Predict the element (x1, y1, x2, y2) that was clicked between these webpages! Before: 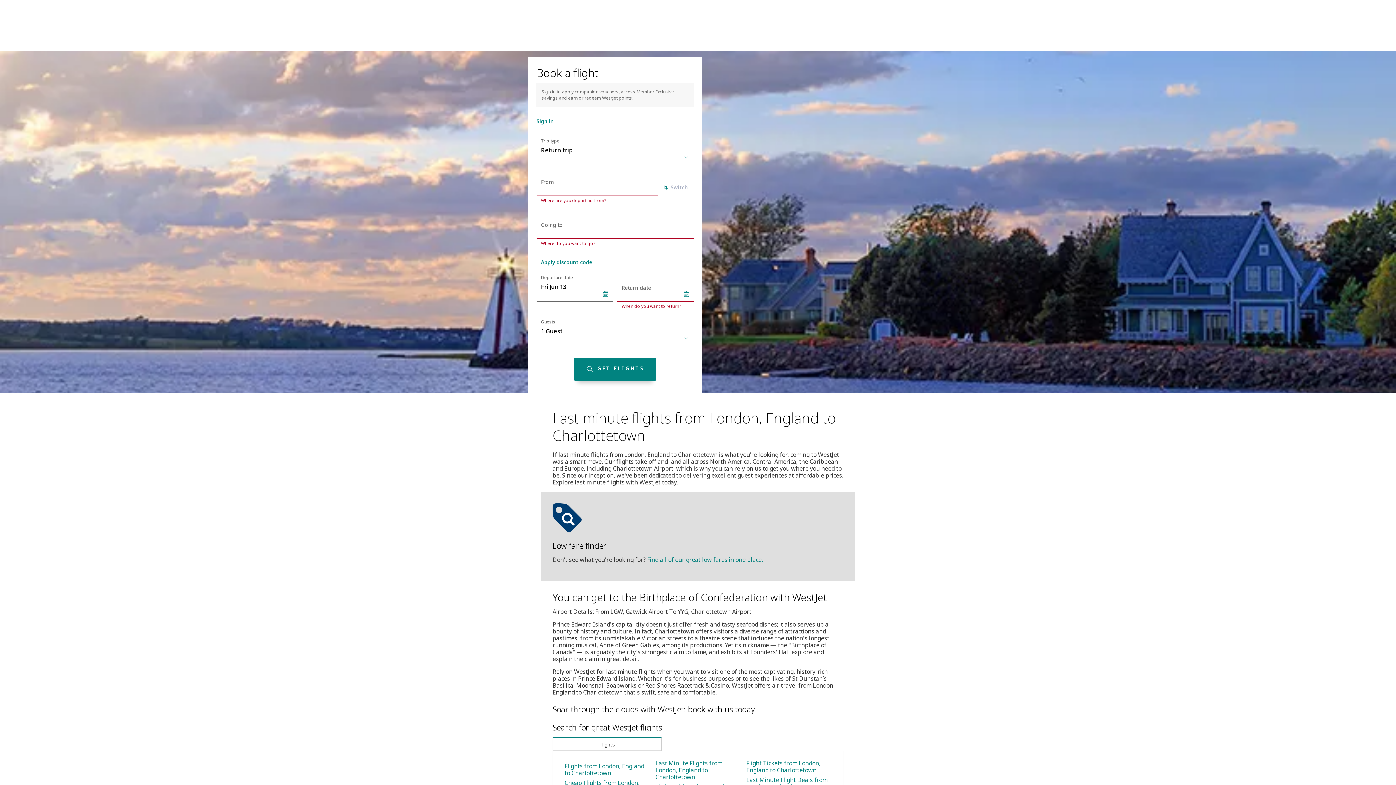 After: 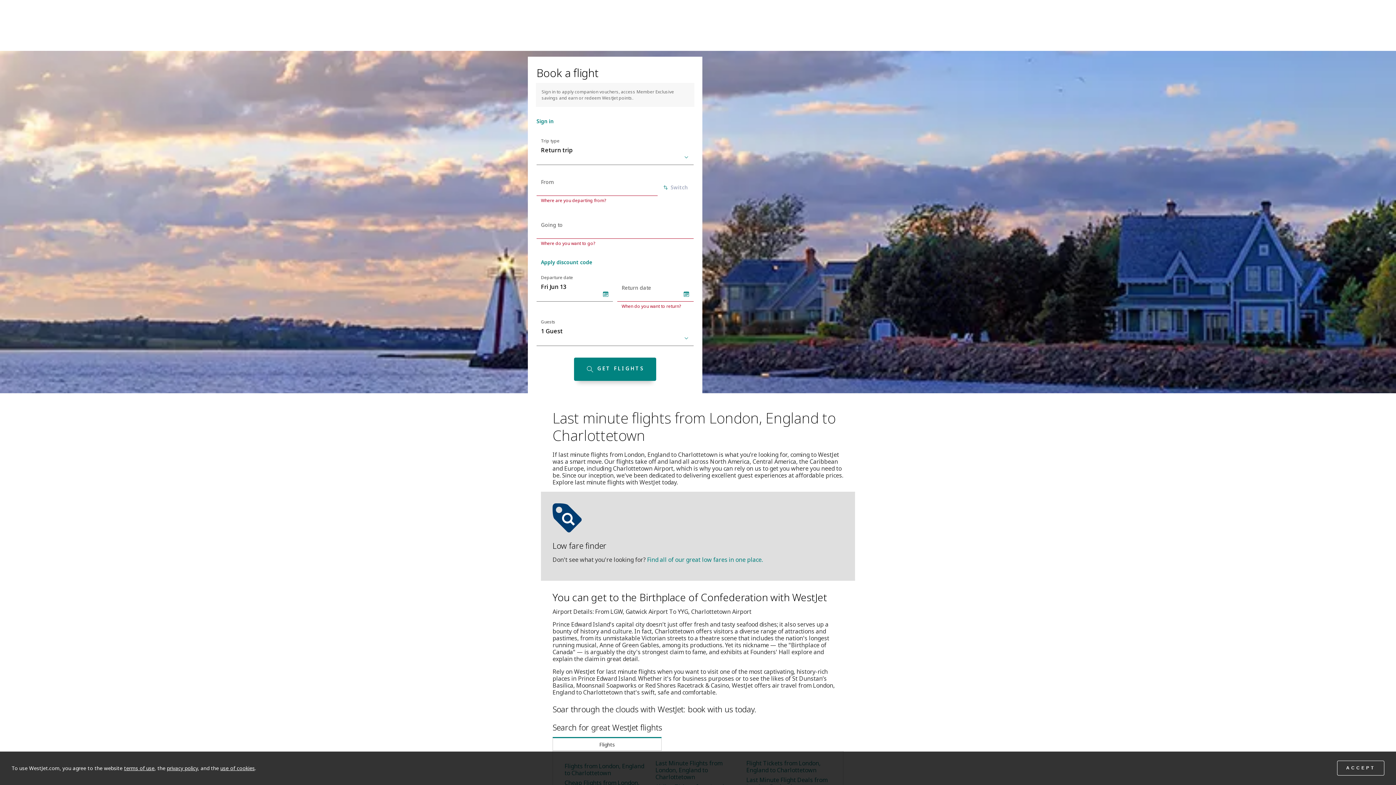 Action: label: Last Minute Flights from London, England to Charlottetown bbox: (655, 759, 722, 781)